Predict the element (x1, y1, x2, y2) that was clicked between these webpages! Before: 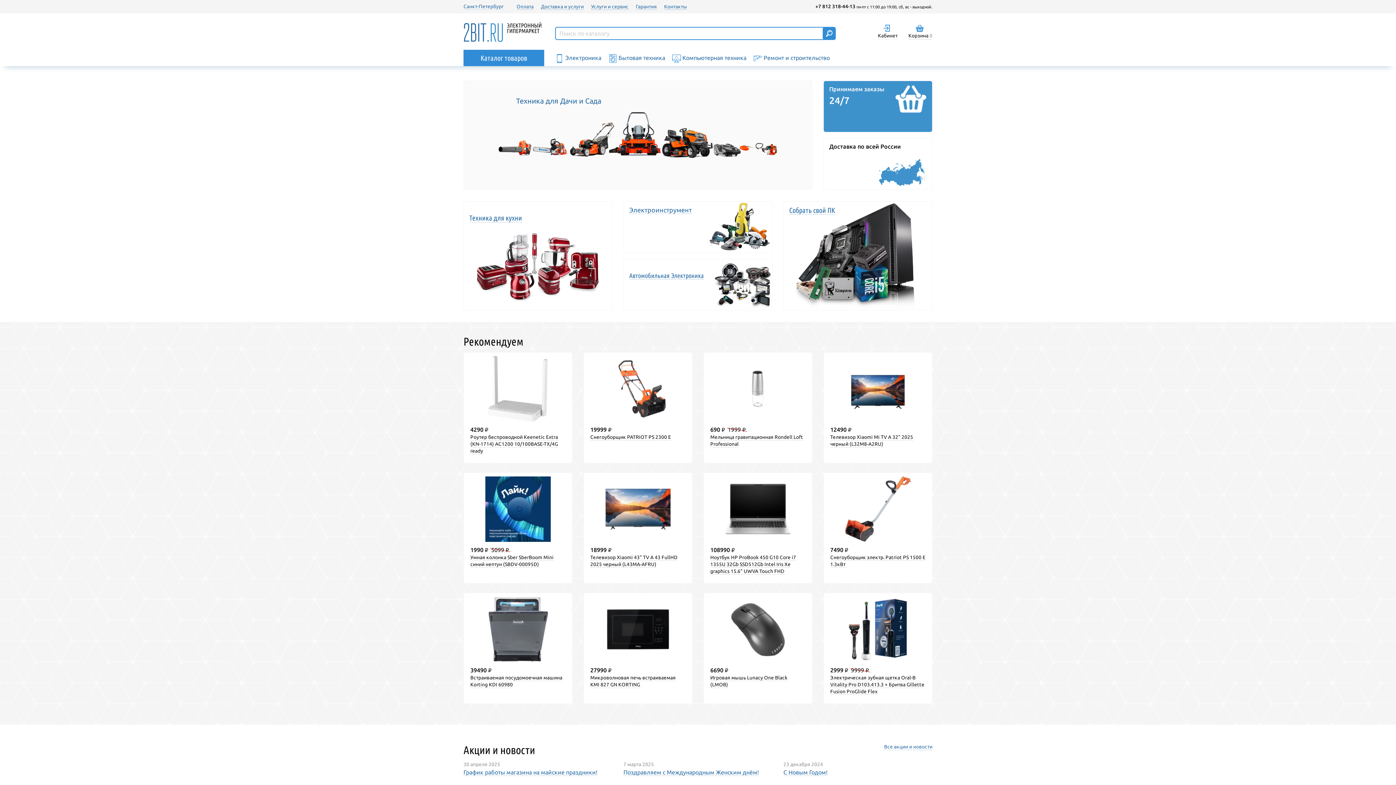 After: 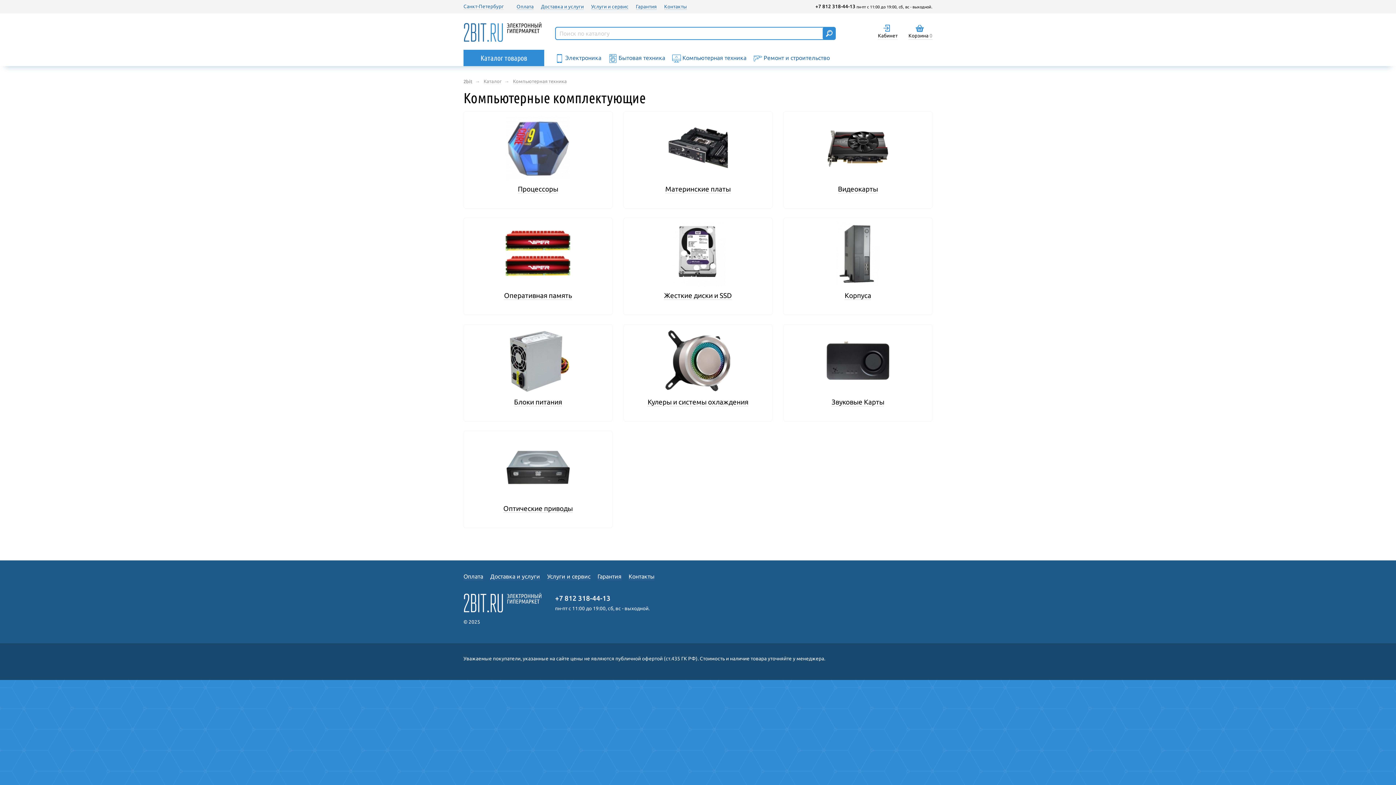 Action: label: Собрать свой ПК bbox: (789, 204, 835, 214)